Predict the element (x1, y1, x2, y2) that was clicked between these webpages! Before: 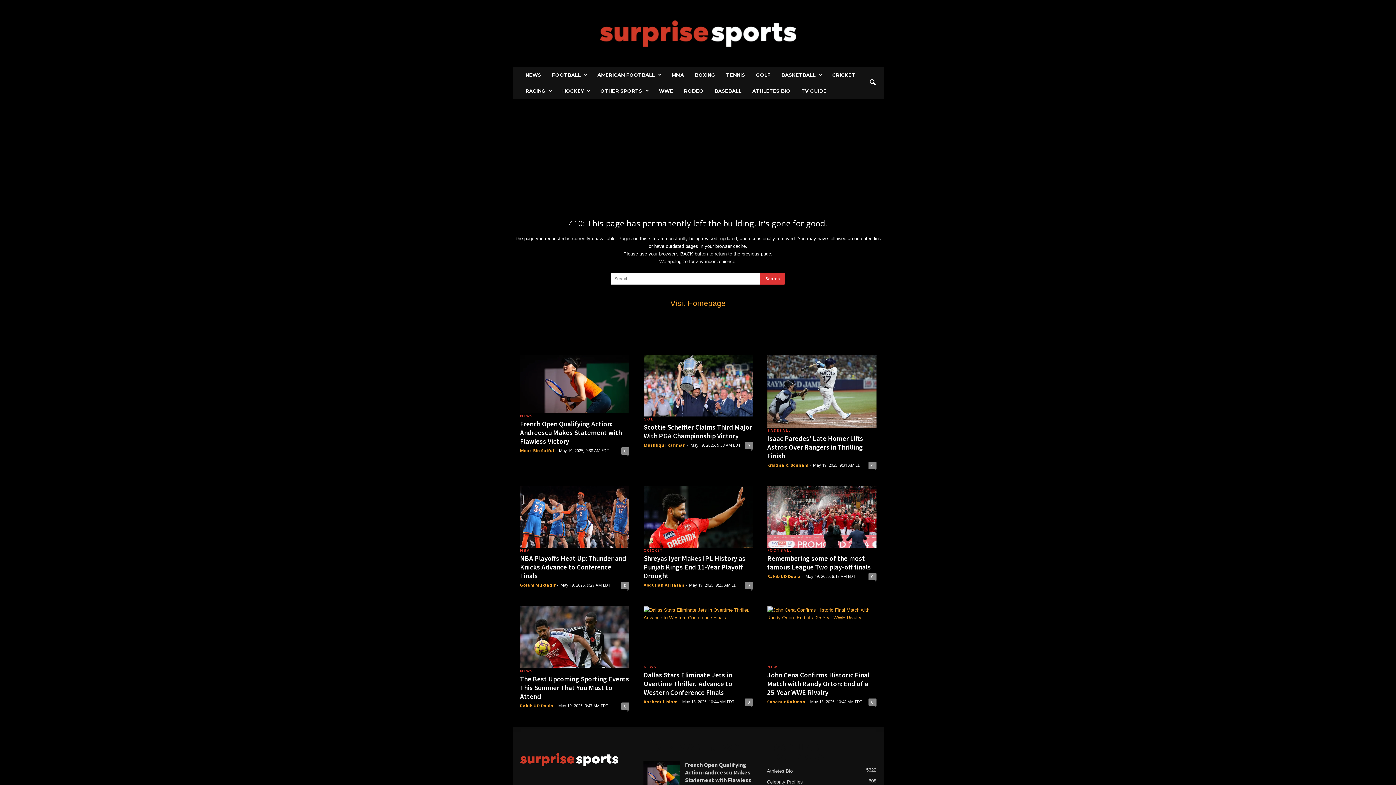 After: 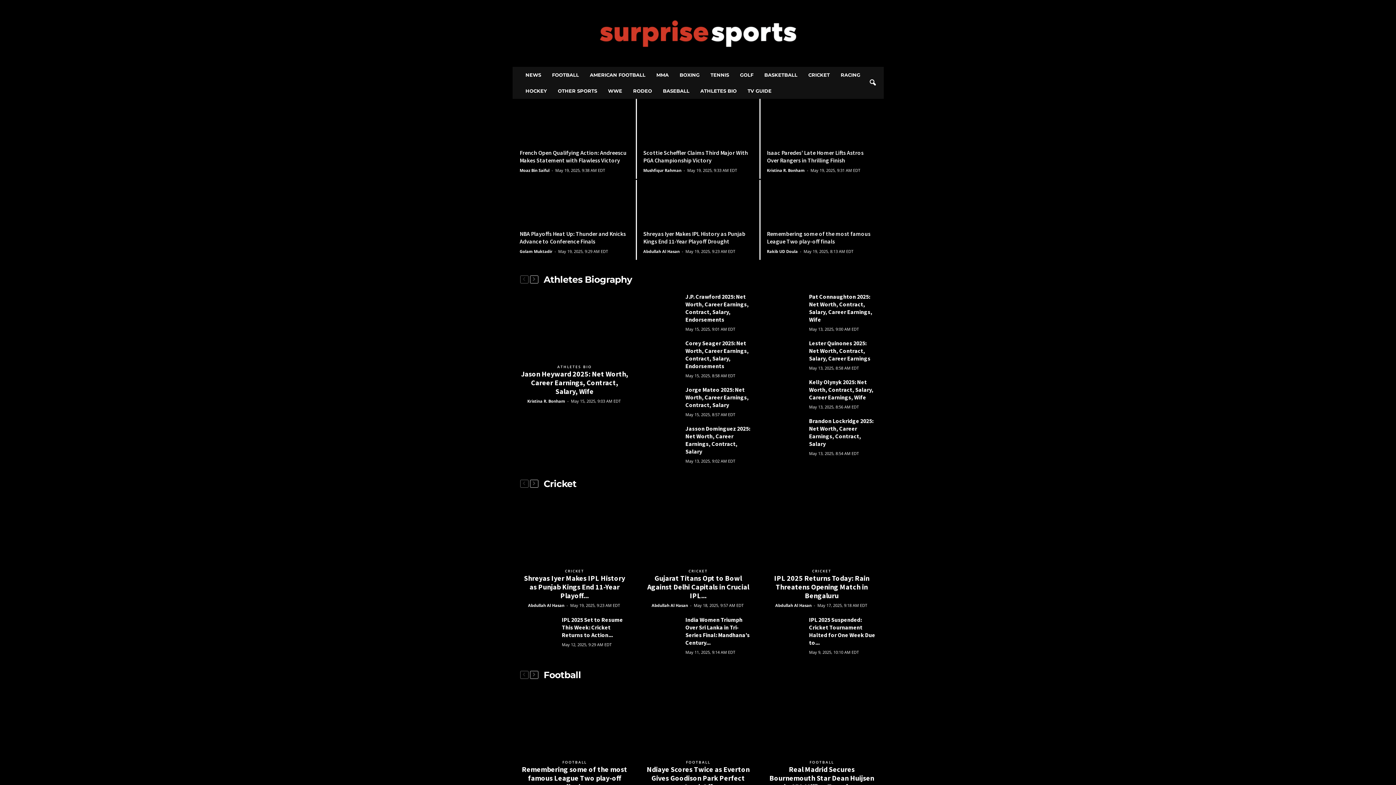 Action: bbox: (512, 0, 883, 65) label: Surprise Sports